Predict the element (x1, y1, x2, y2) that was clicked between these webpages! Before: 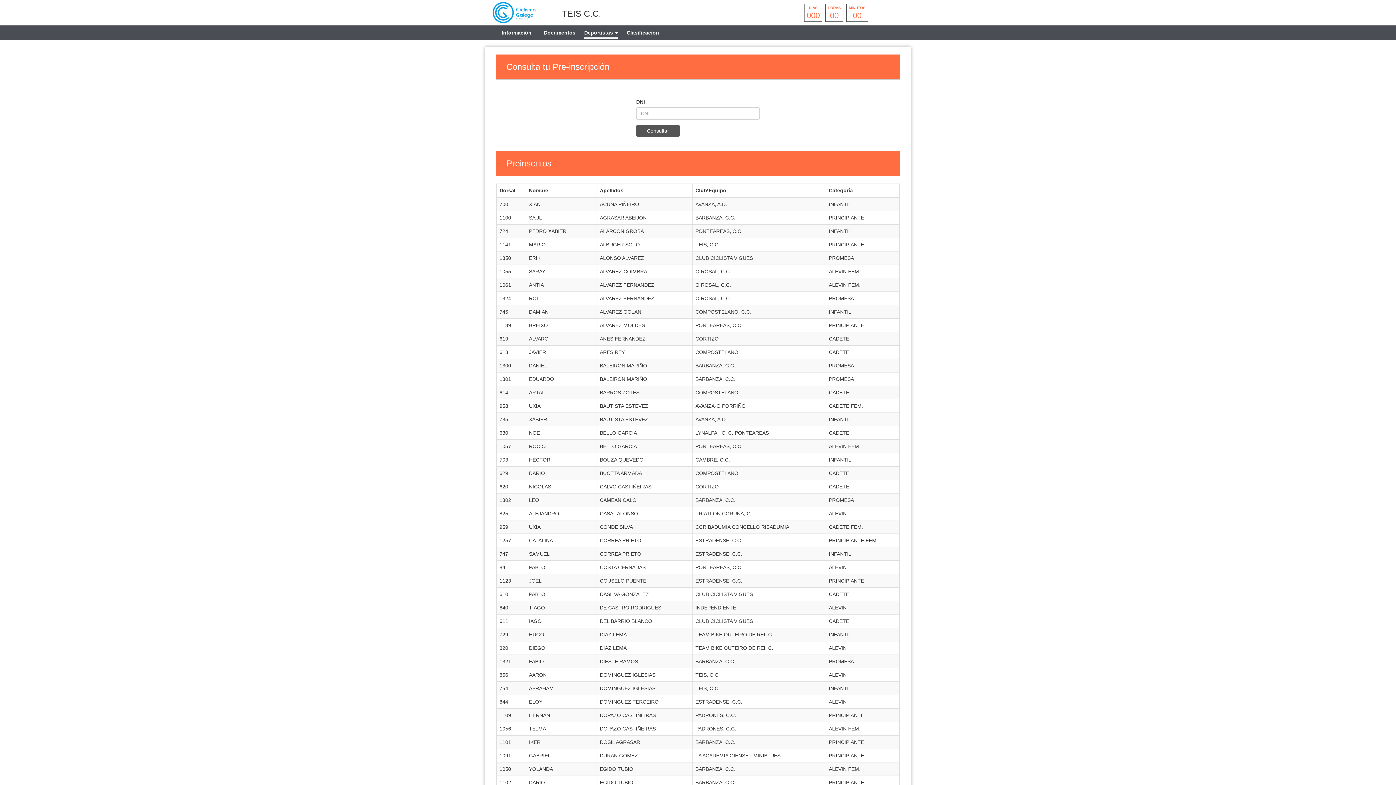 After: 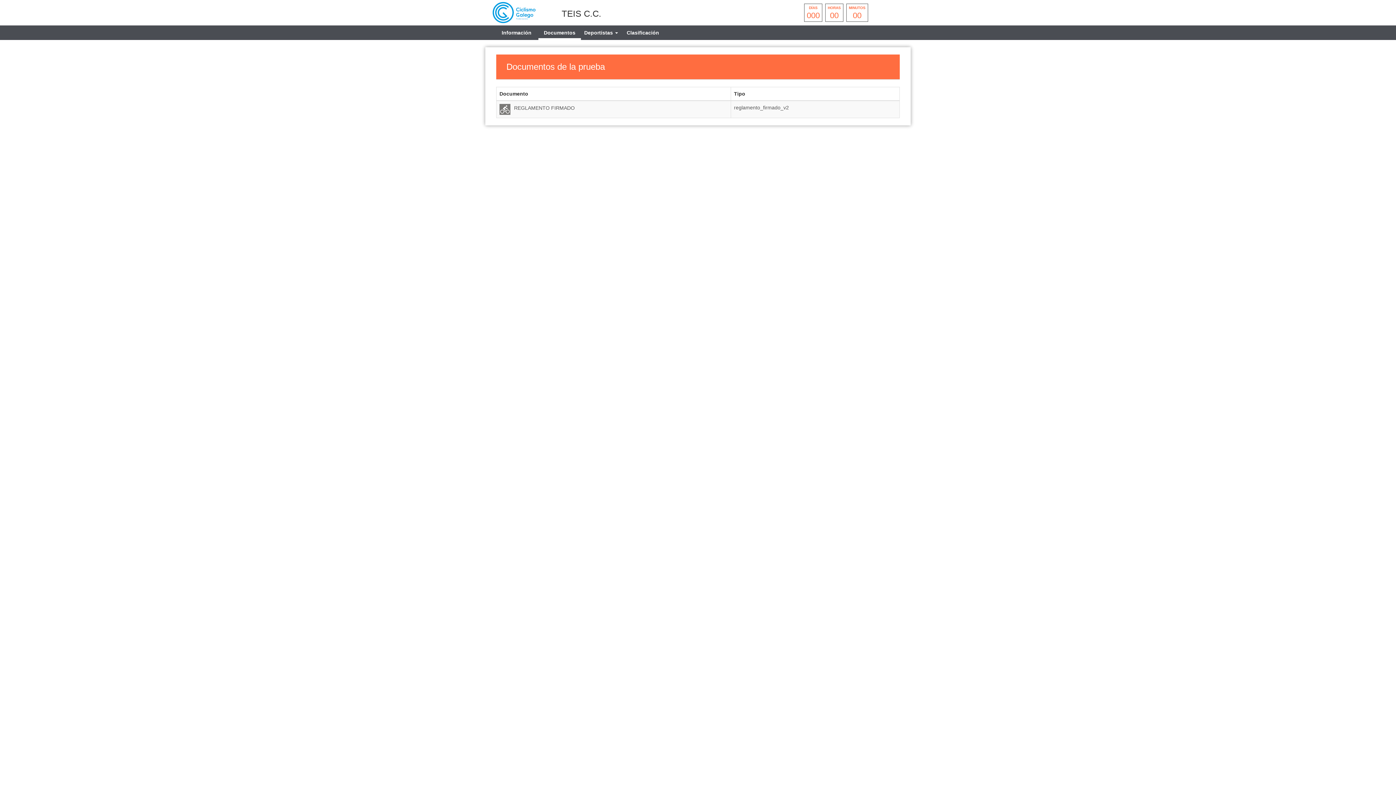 Action: label: Documentos bbox: (538, 25, 581, 40)